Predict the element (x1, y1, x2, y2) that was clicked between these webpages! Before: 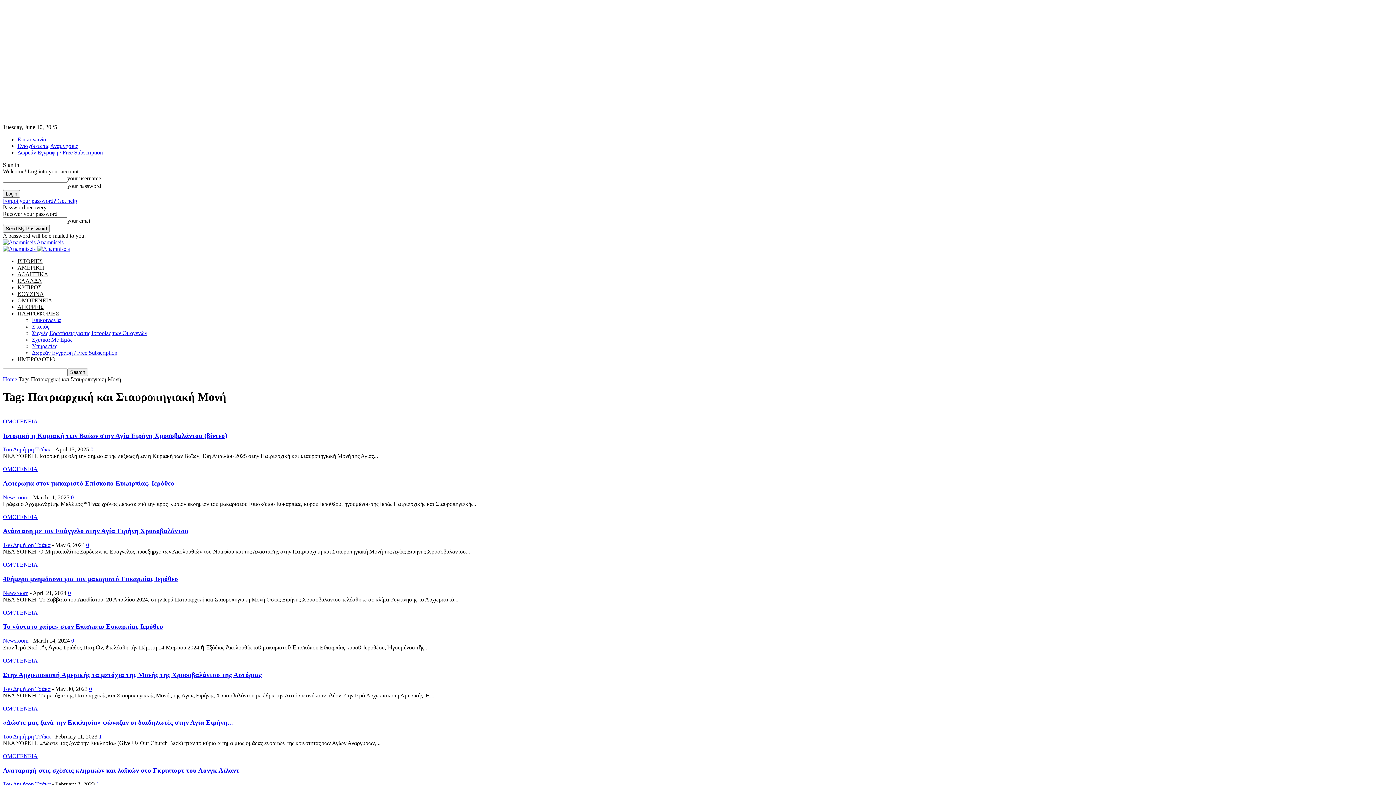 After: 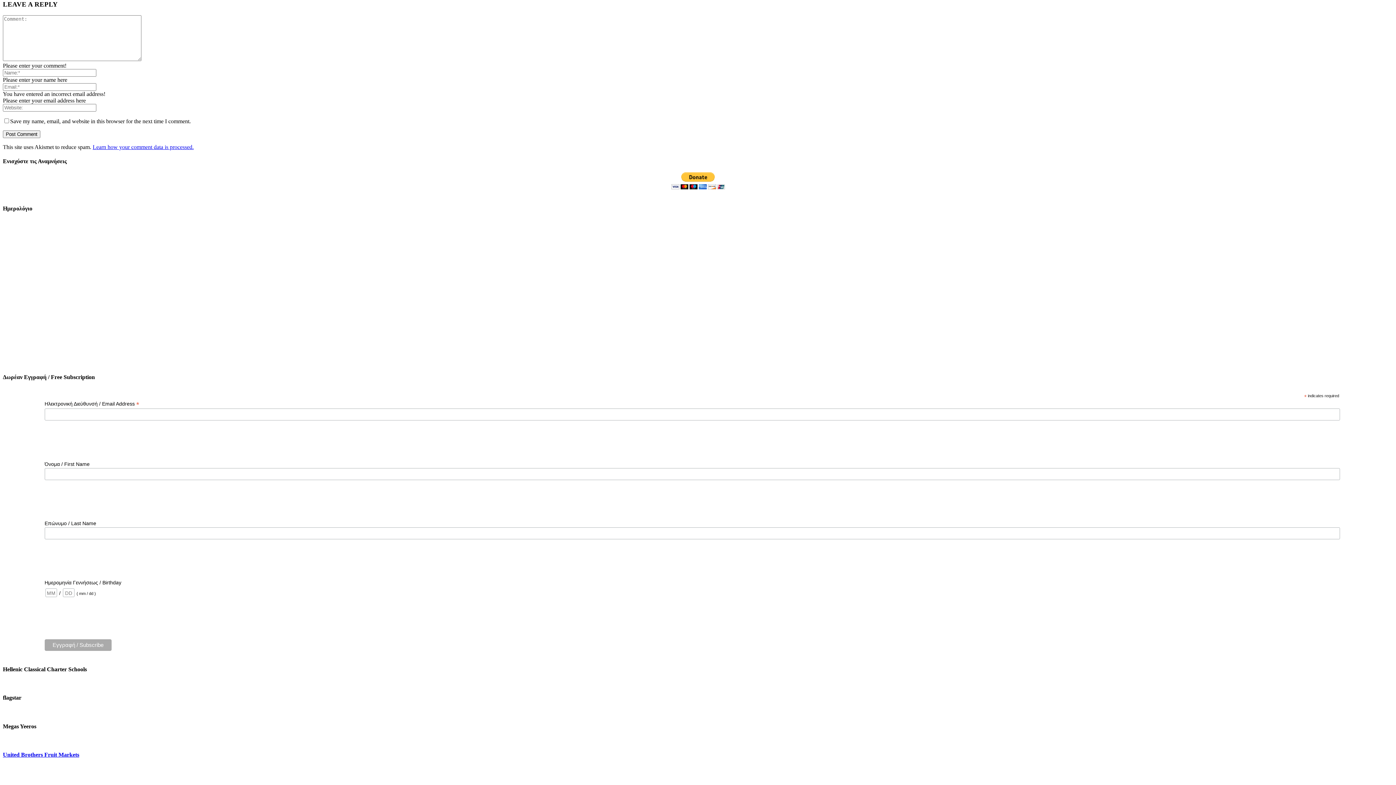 Action: label: 0 bbox: (86, 542, 89, 548)